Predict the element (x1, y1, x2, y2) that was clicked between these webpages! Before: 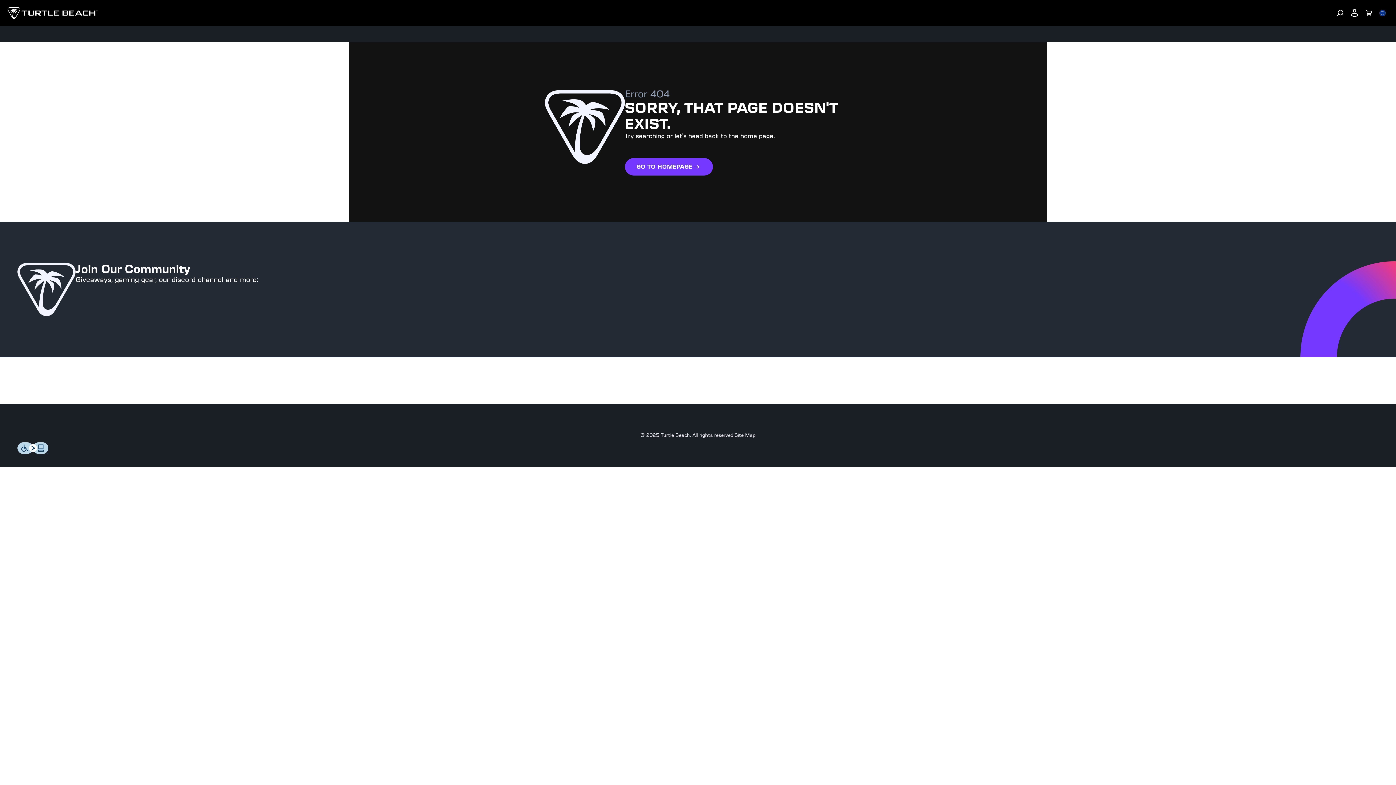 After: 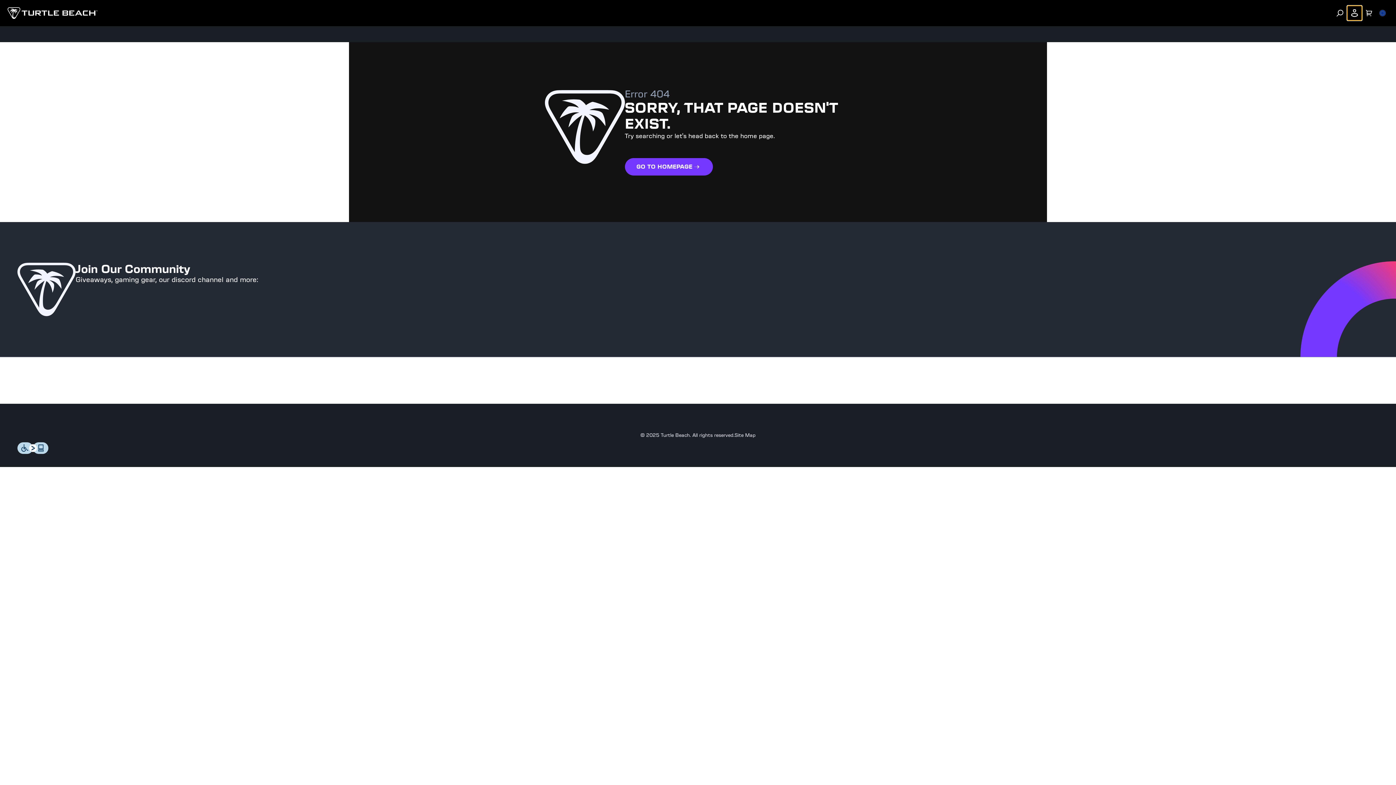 Action: bbox: (1347, 5, 1362, 20) label: Account